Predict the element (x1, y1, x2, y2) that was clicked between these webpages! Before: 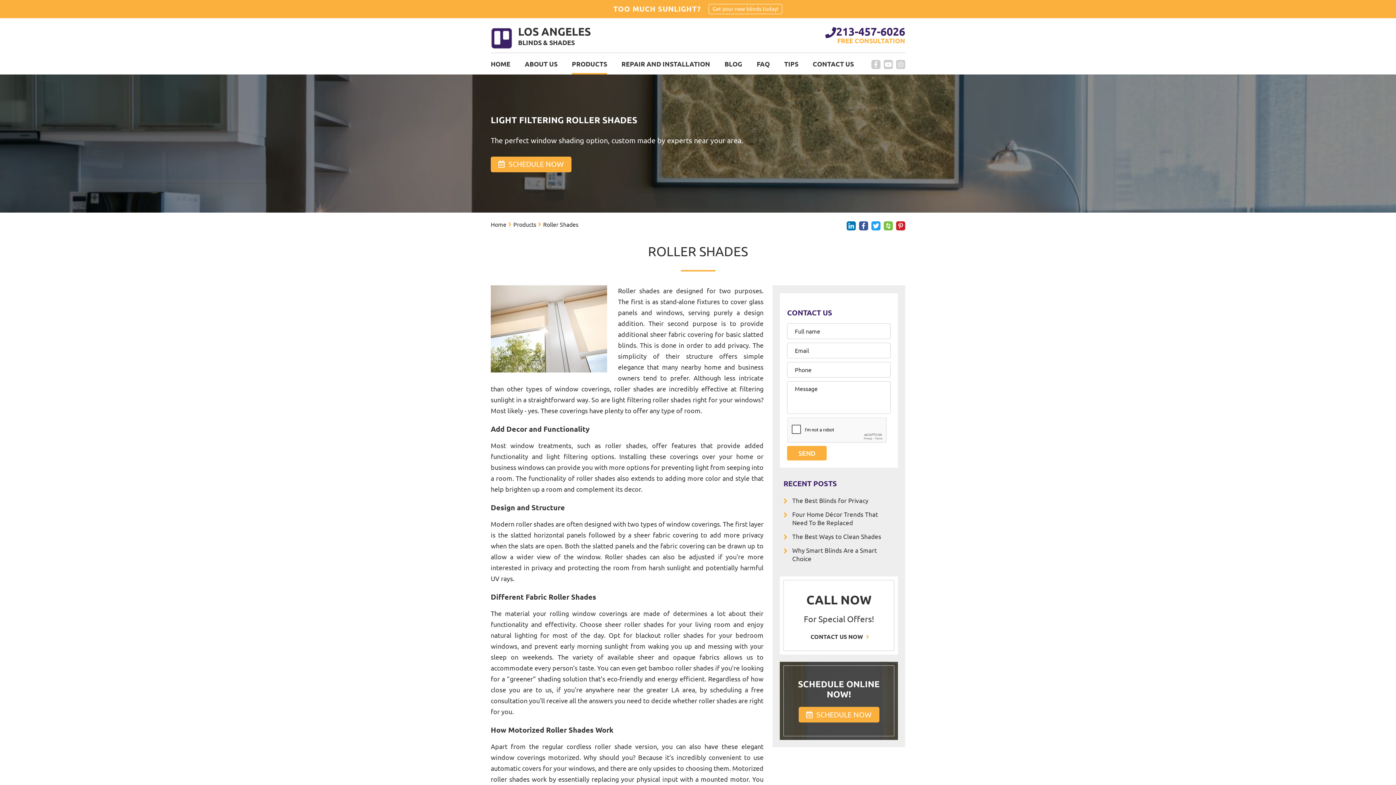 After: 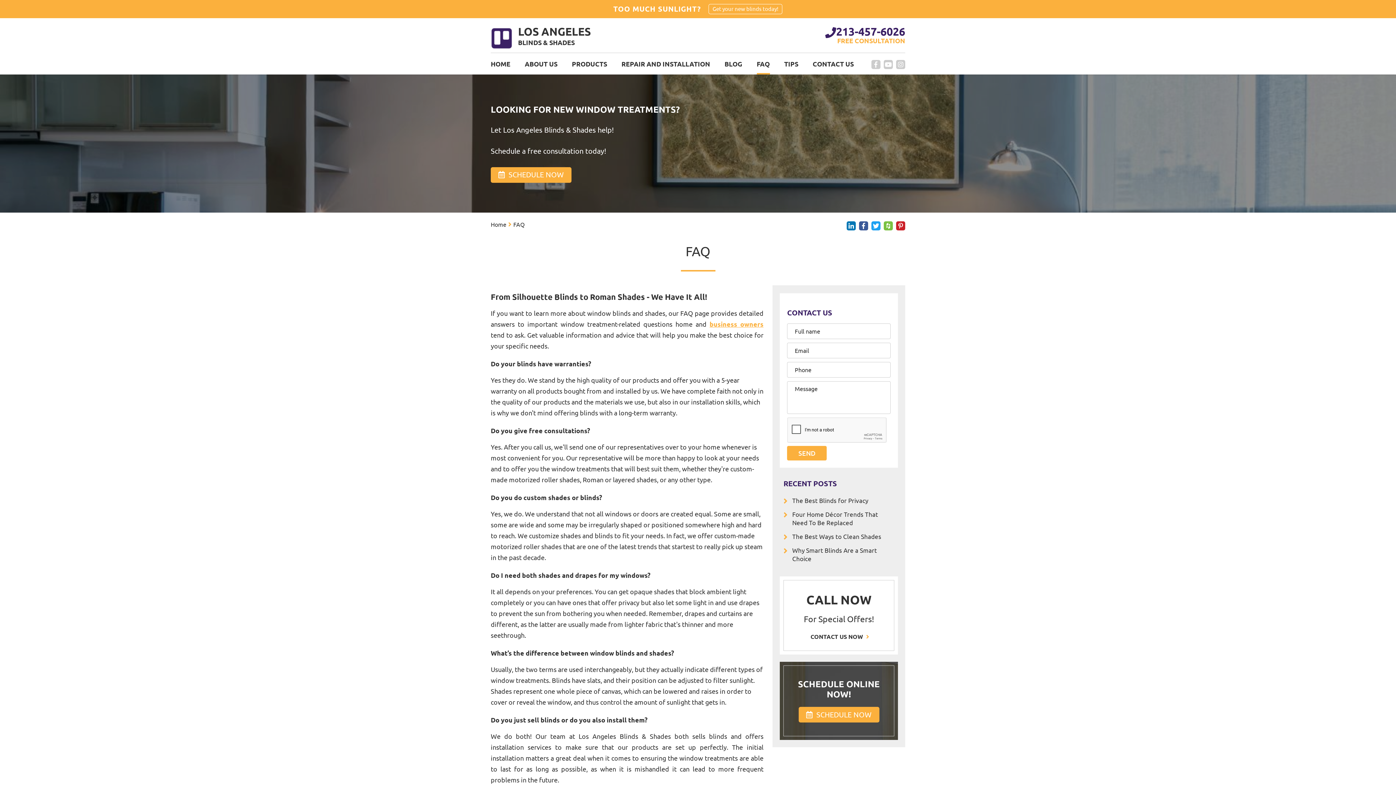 Action: bbox: (756, 58, 770, 74) label: FAQ